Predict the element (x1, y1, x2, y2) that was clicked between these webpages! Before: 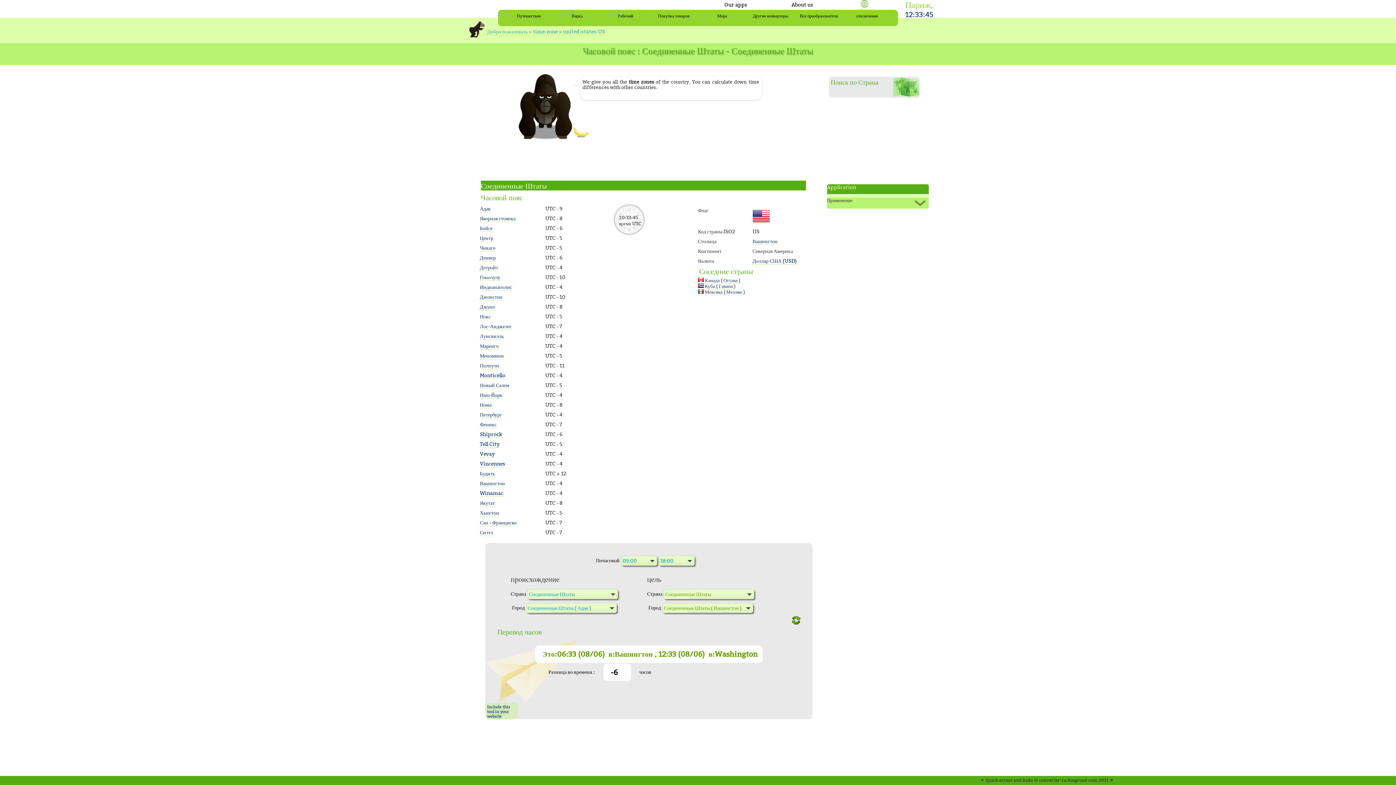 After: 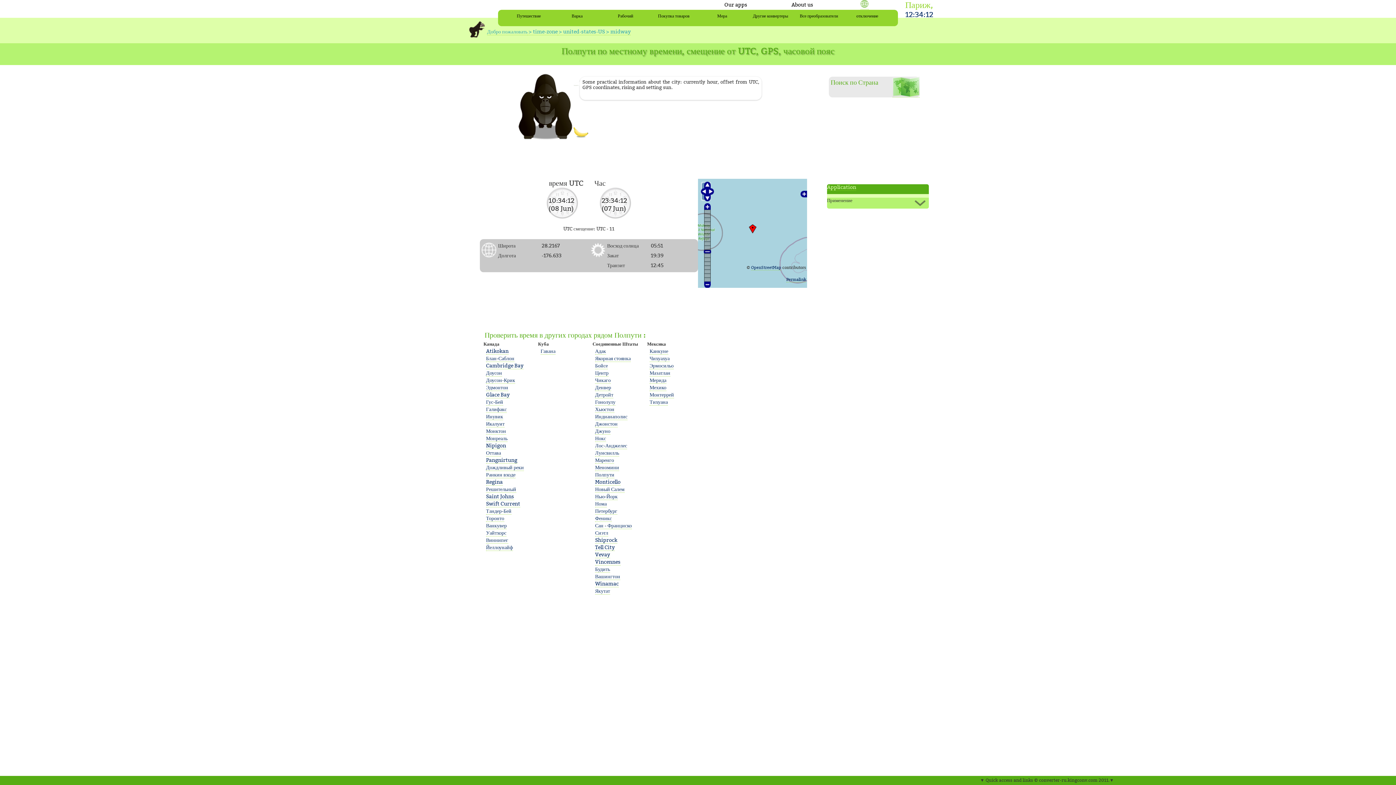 Action: bbox: (480, 362, 499, 369) label: Полпути